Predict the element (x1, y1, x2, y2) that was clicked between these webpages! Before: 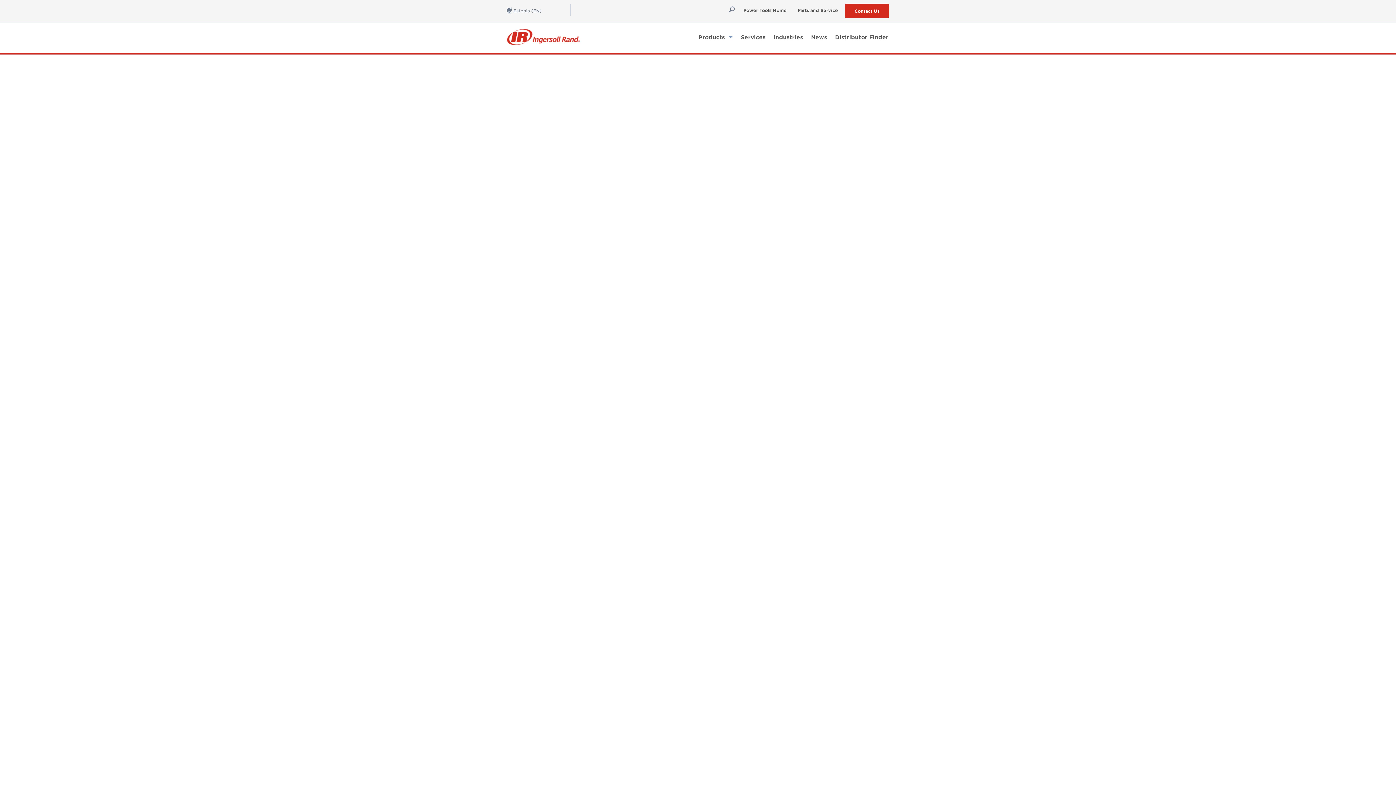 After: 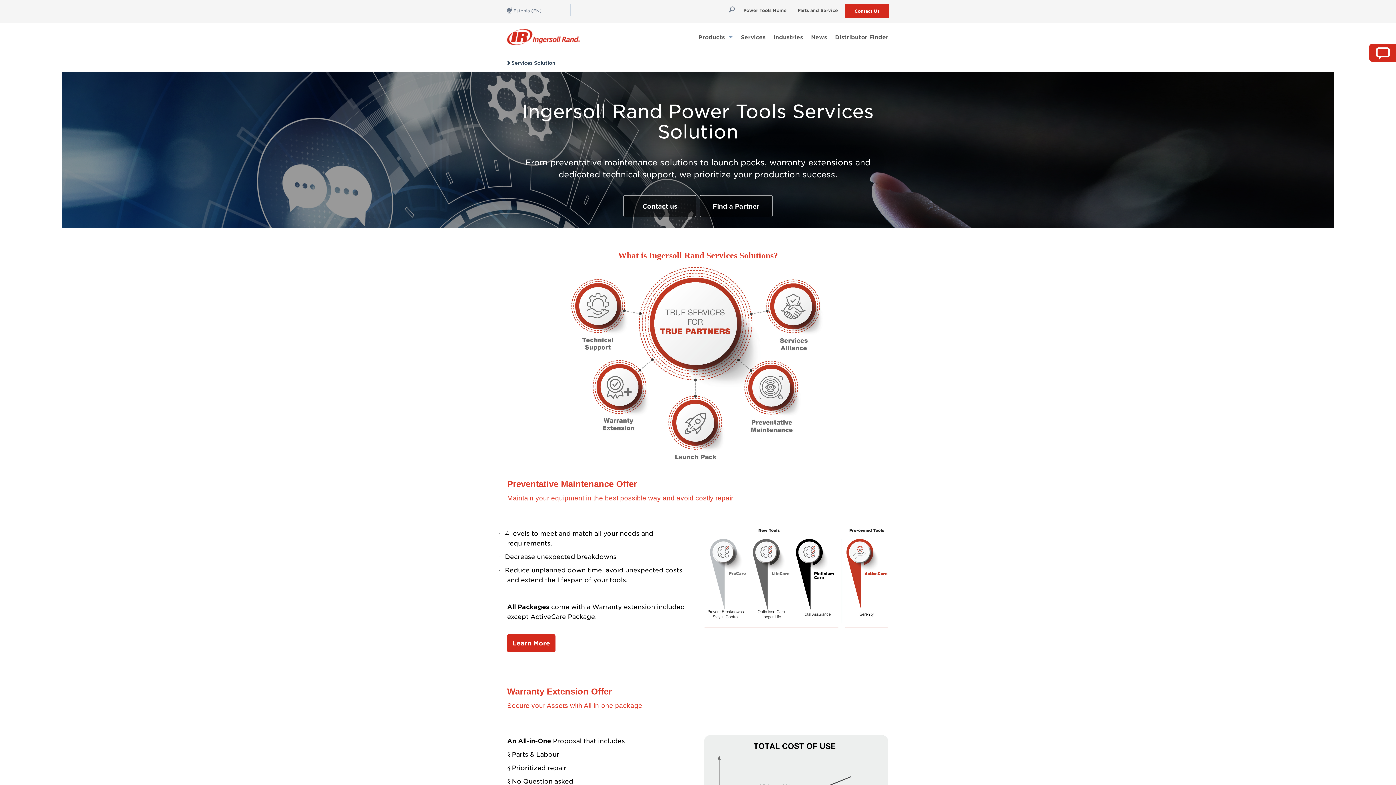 Action: bbox: (737, 30, 769, 43) label: Services